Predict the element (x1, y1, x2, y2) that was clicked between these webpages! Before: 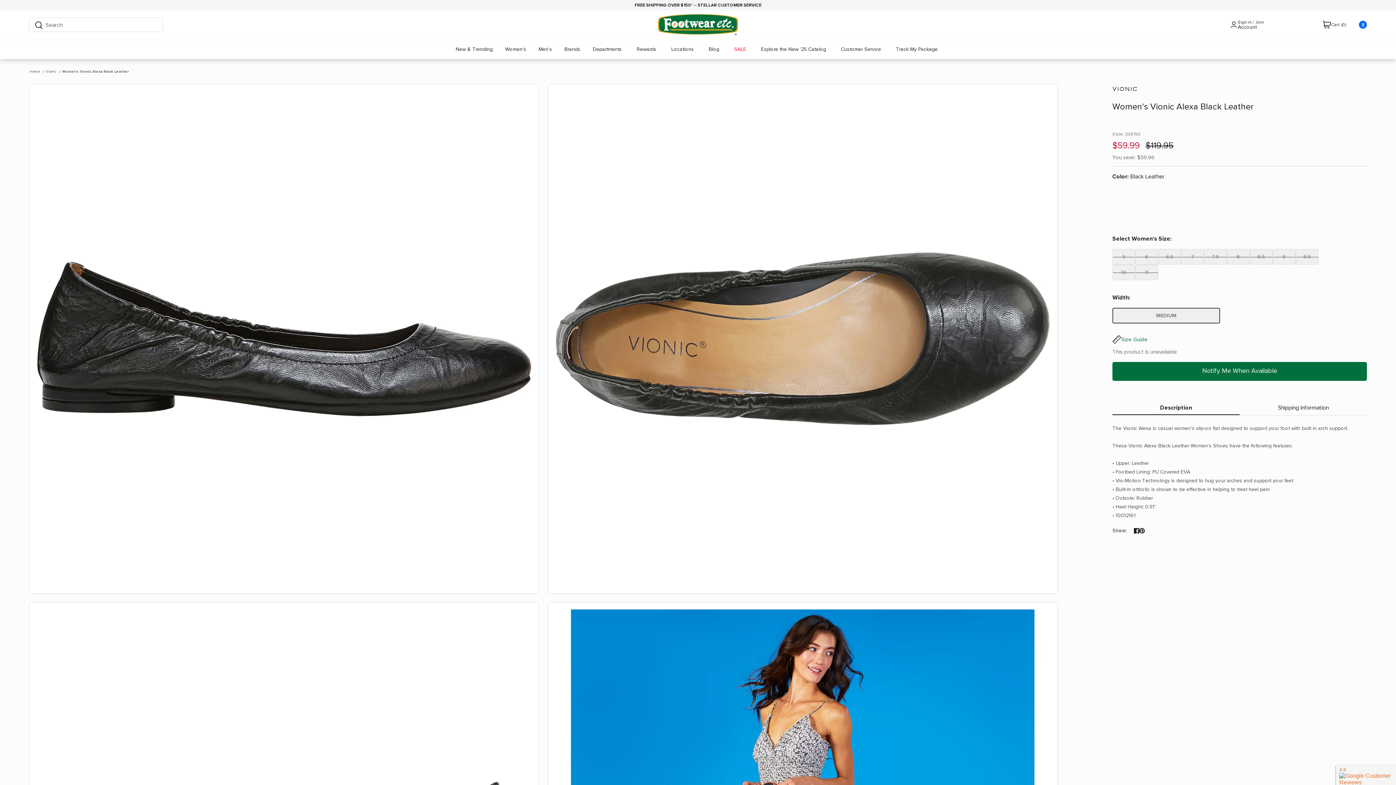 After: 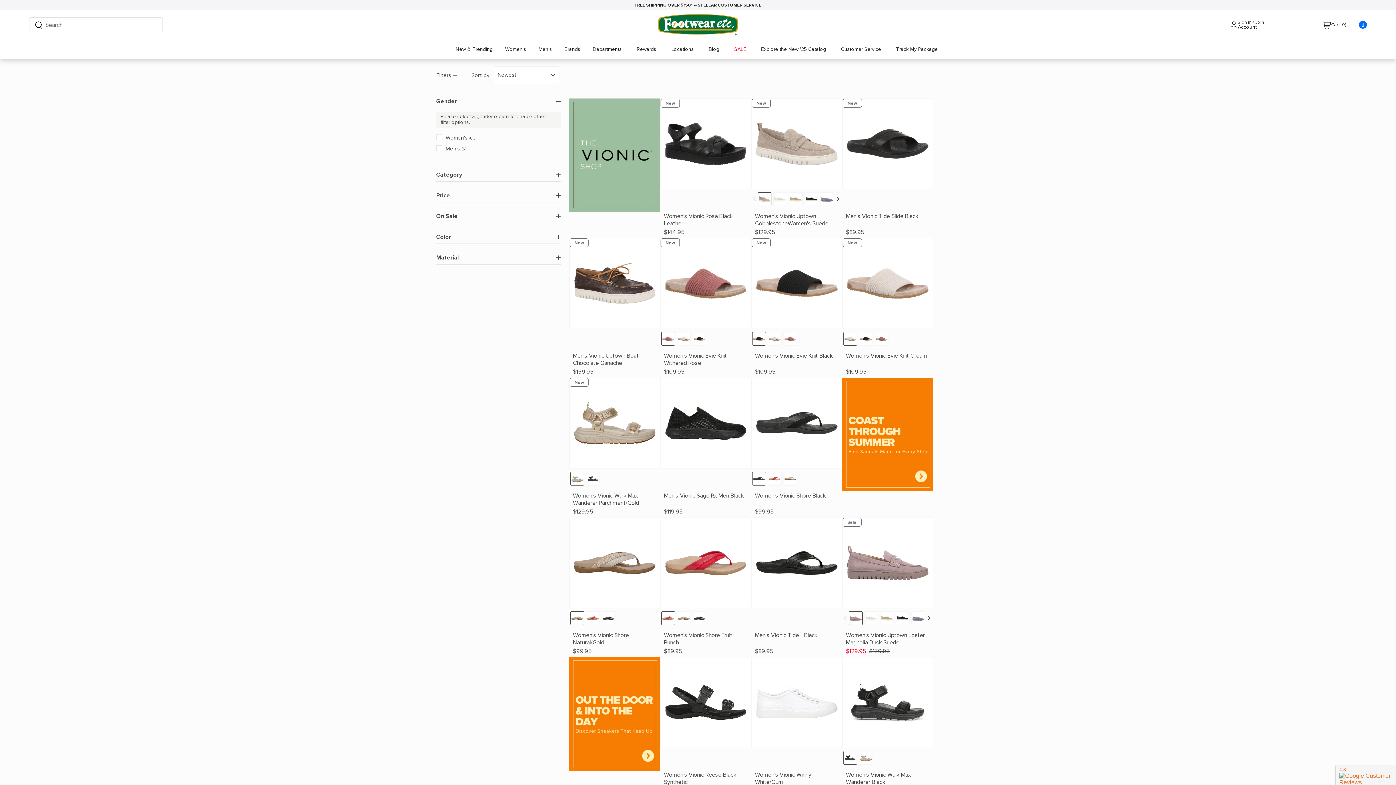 Action: label: Vionic bbox: (45, 69, 60, 73)